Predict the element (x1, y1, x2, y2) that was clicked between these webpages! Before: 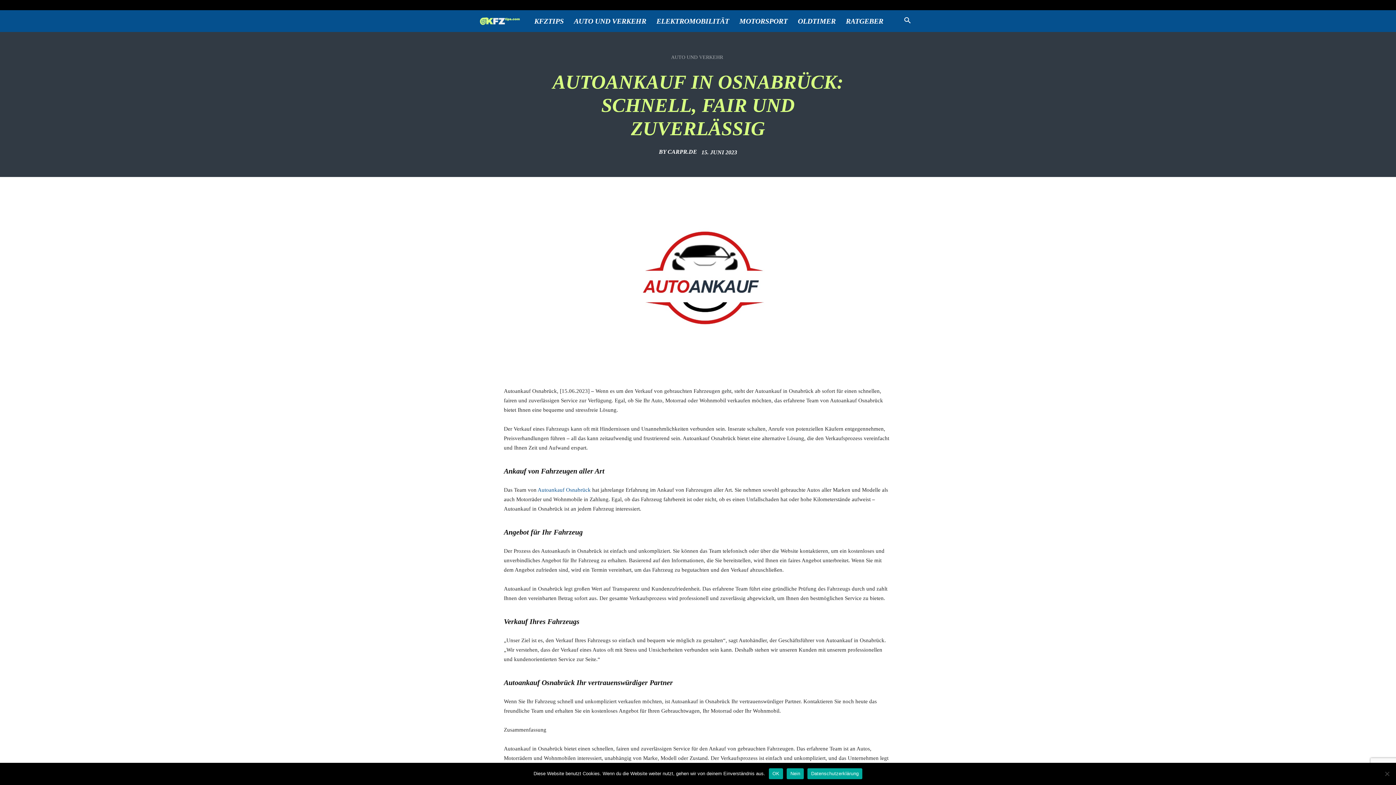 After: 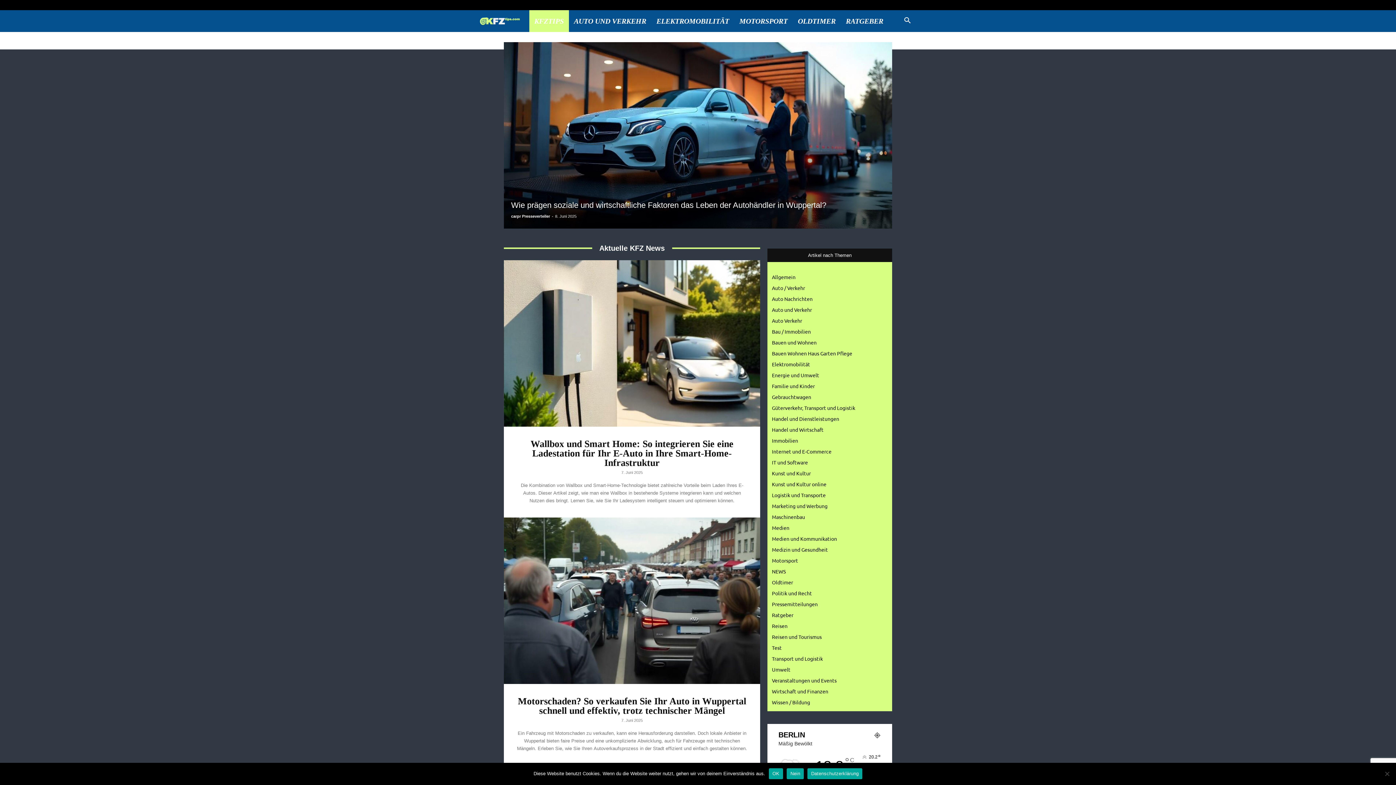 Action: label: KFZtips.com bbox: (480, 18, 529, 24)